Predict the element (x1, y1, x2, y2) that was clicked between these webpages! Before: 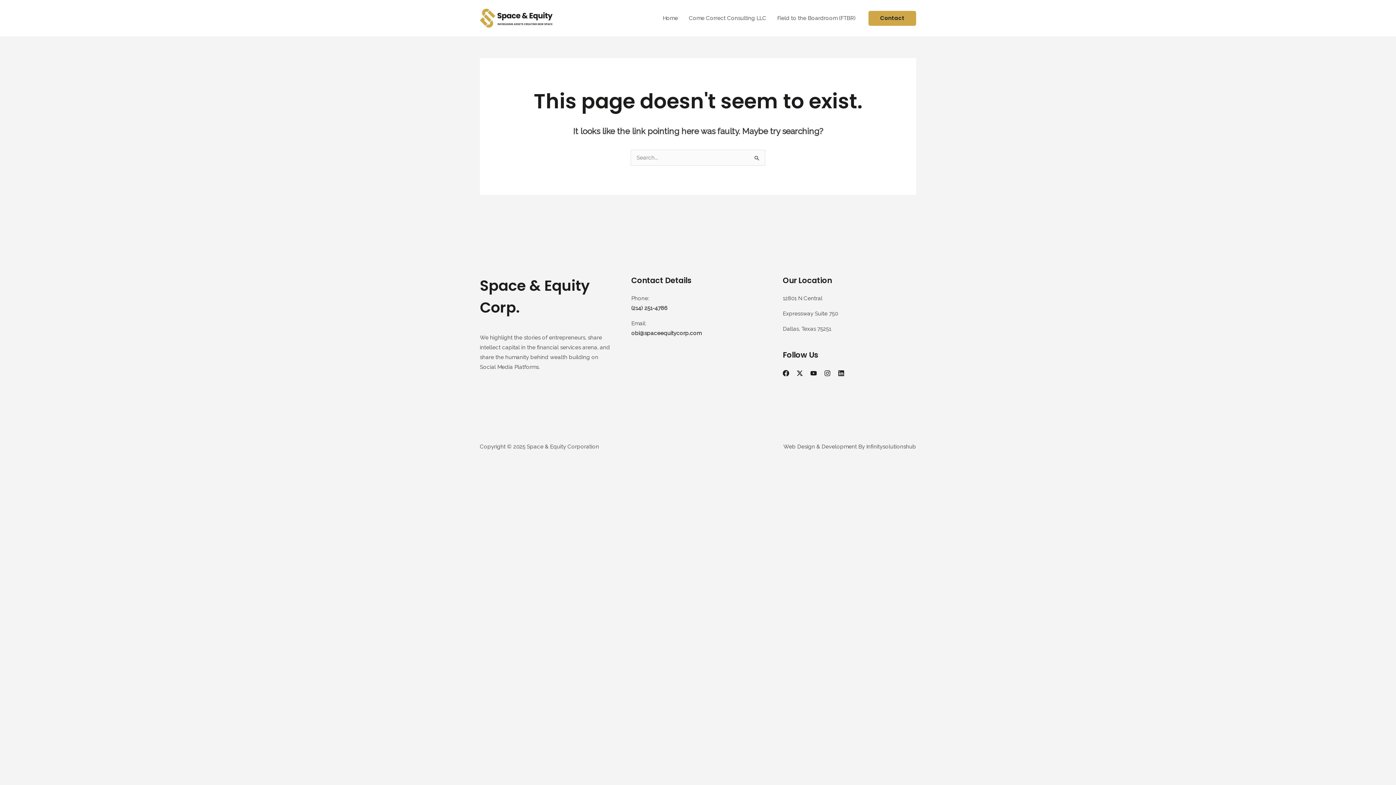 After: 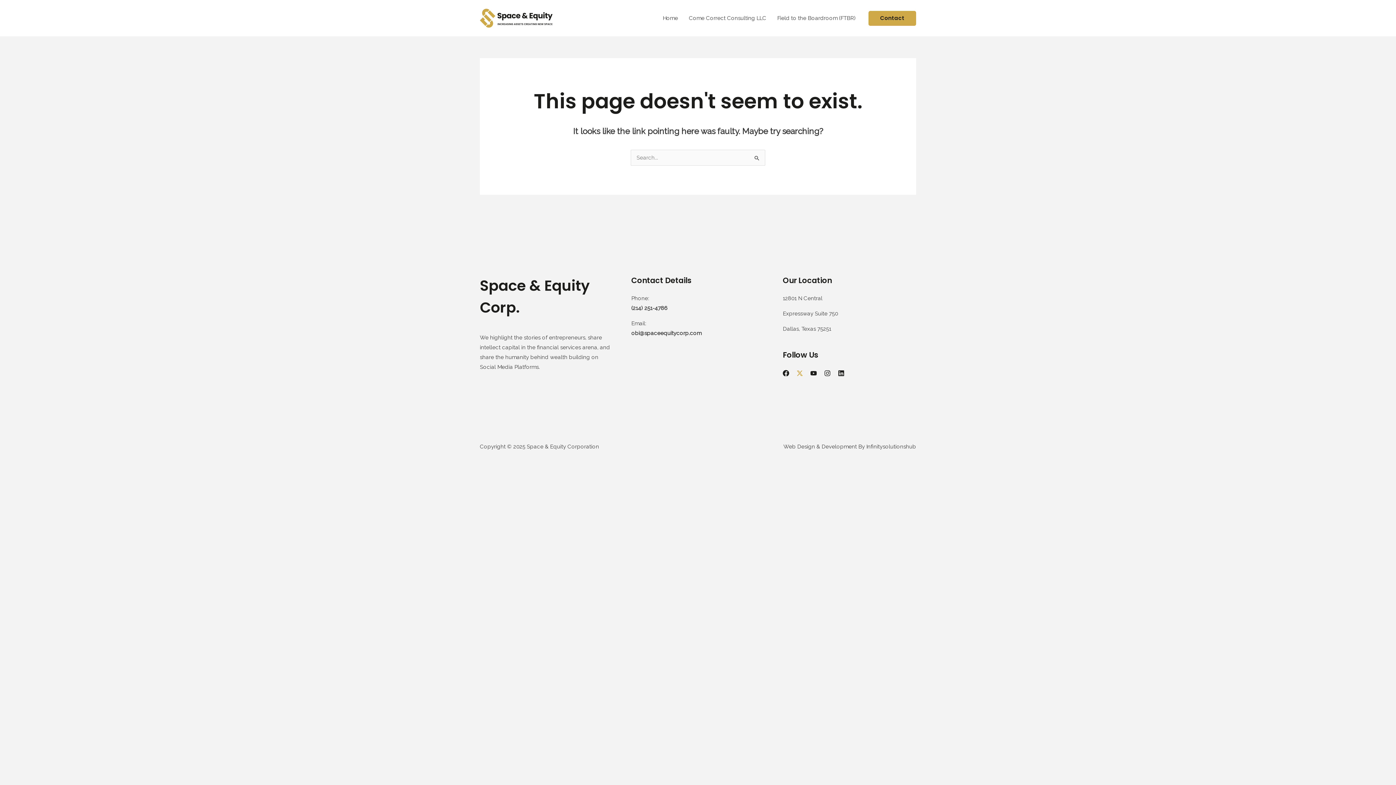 Action: bbox: (796, 370, 803, 376) label: Twitter